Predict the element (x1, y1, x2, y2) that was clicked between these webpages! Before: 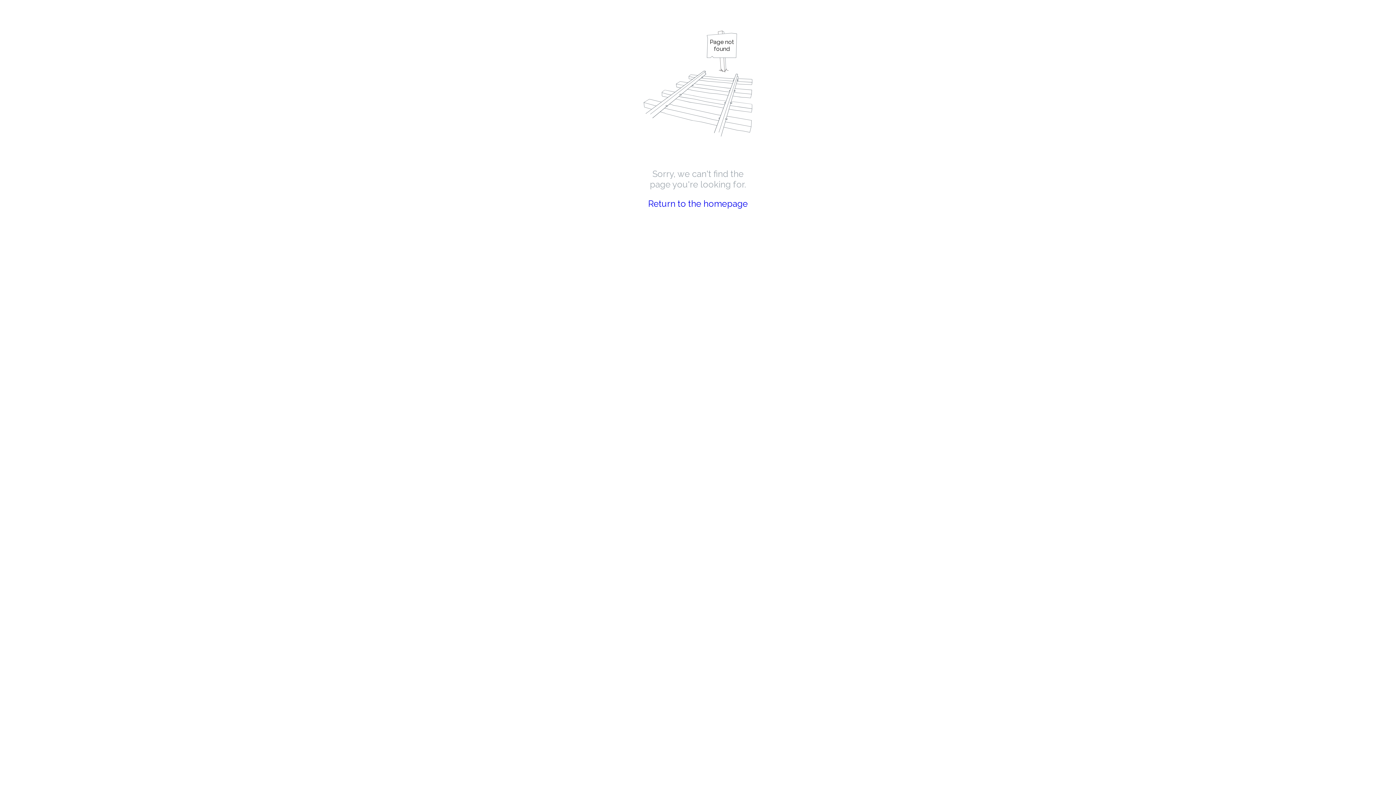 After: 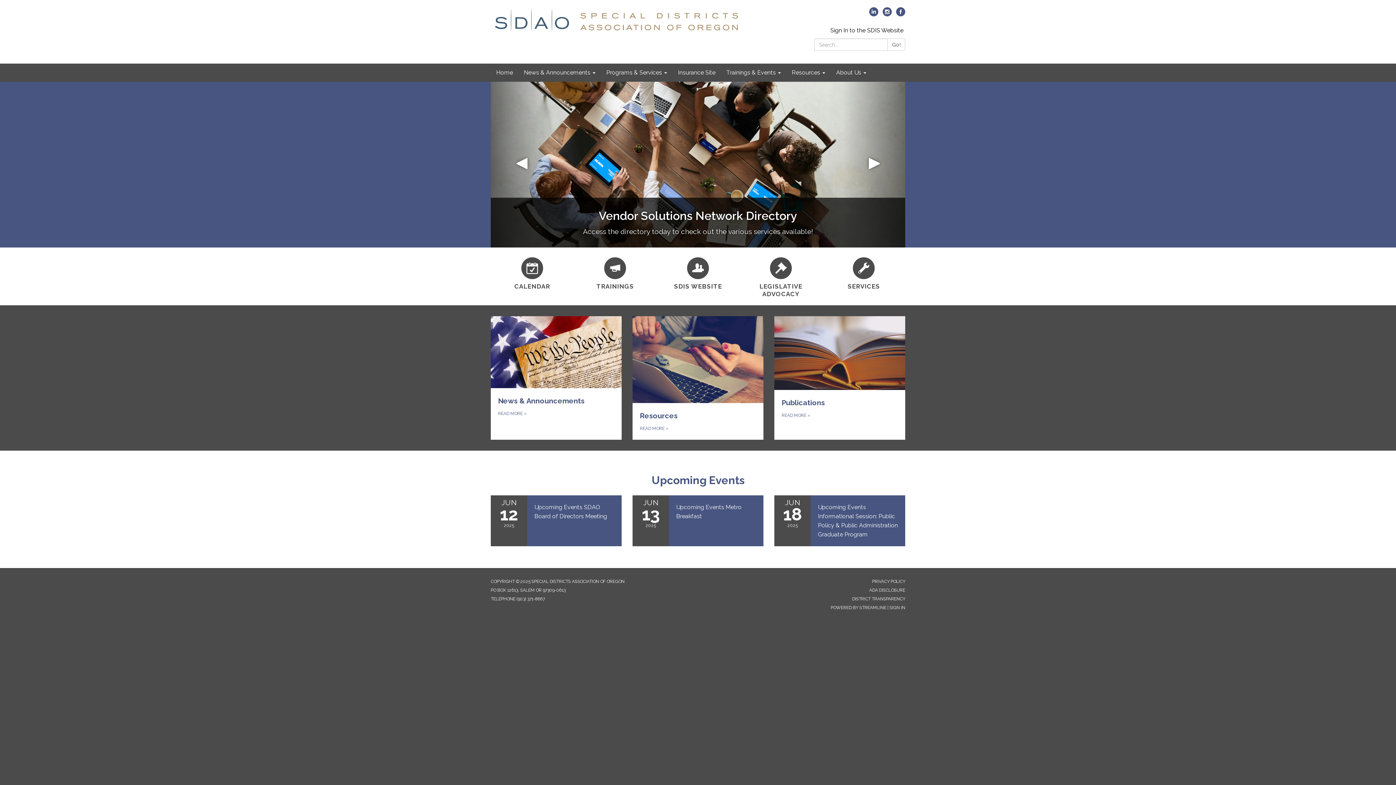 Action: bbox: (648, 198, 748, 209) label: Return to the homepage